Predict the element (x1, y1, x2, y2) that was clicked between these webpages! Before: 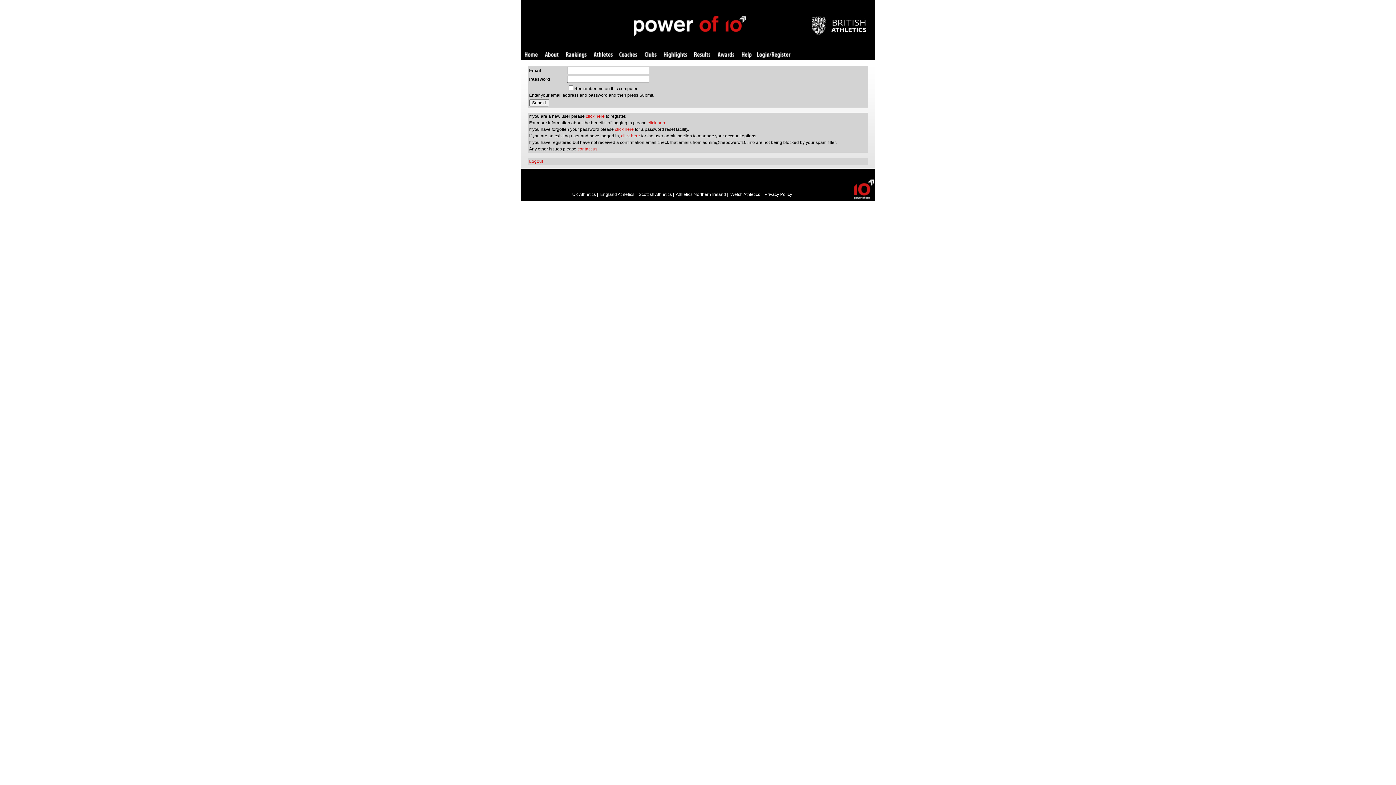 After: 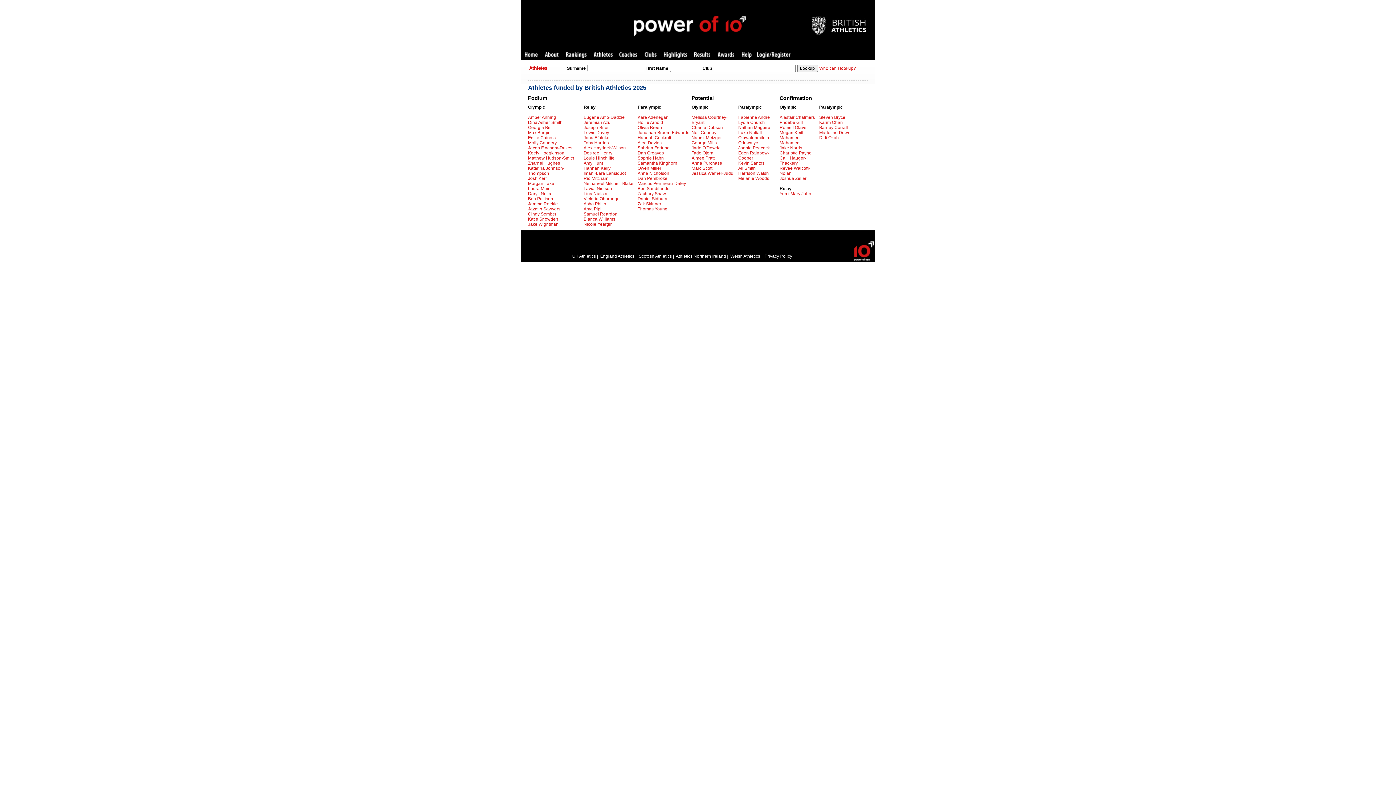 Action: label: Athletes bbox: (593, 52, 612, 58)